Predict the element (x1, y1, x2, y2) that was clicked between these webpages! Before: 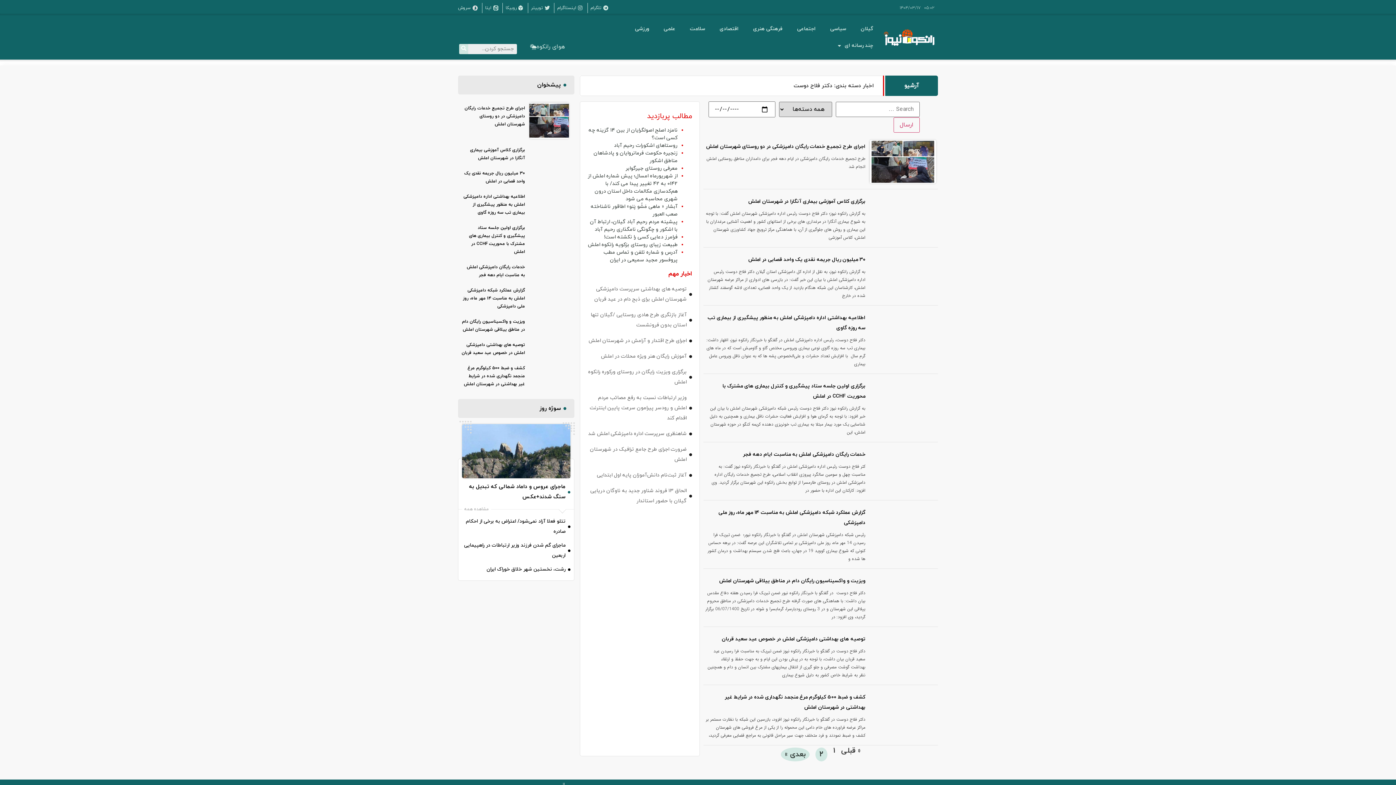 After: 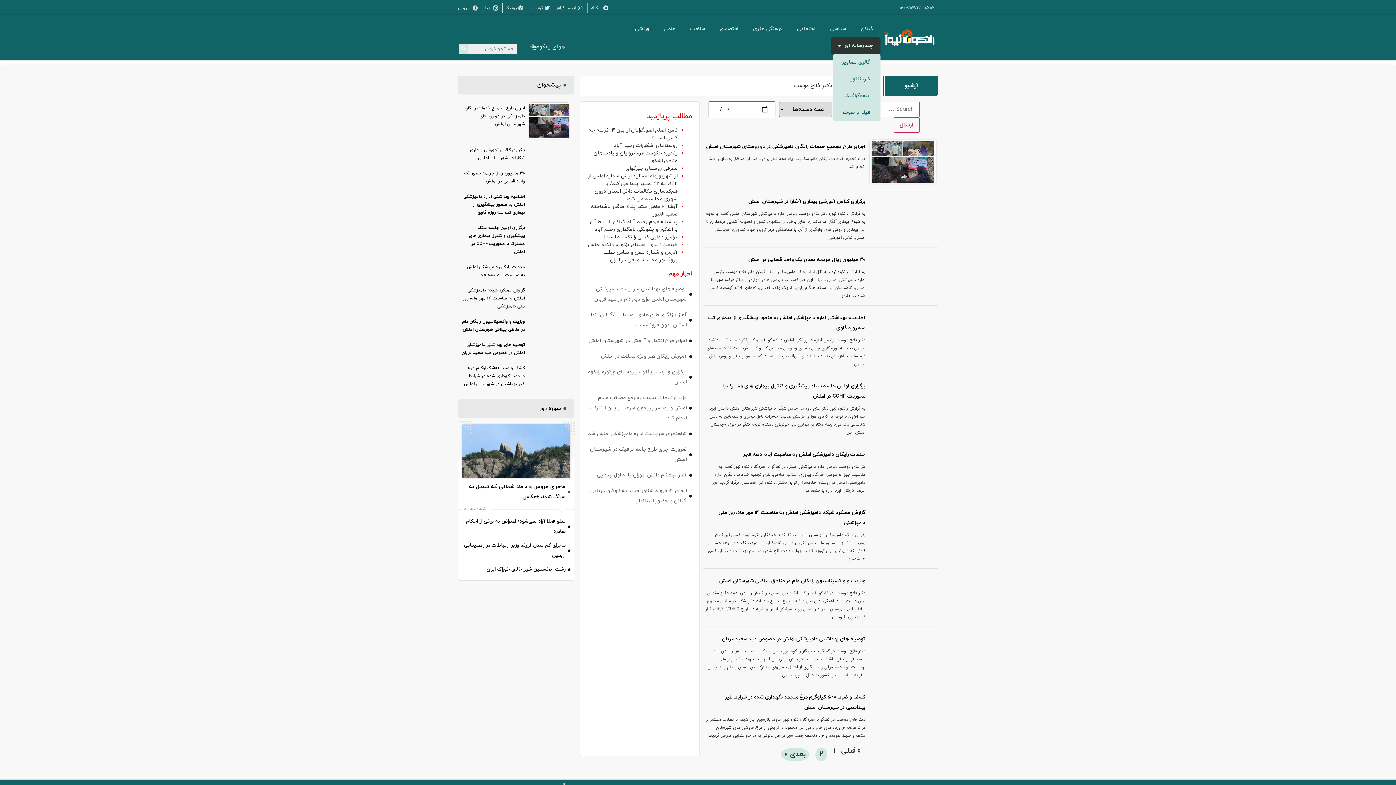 Action: label: چند رسانه ای bbox: (830, 37, 880, 54)